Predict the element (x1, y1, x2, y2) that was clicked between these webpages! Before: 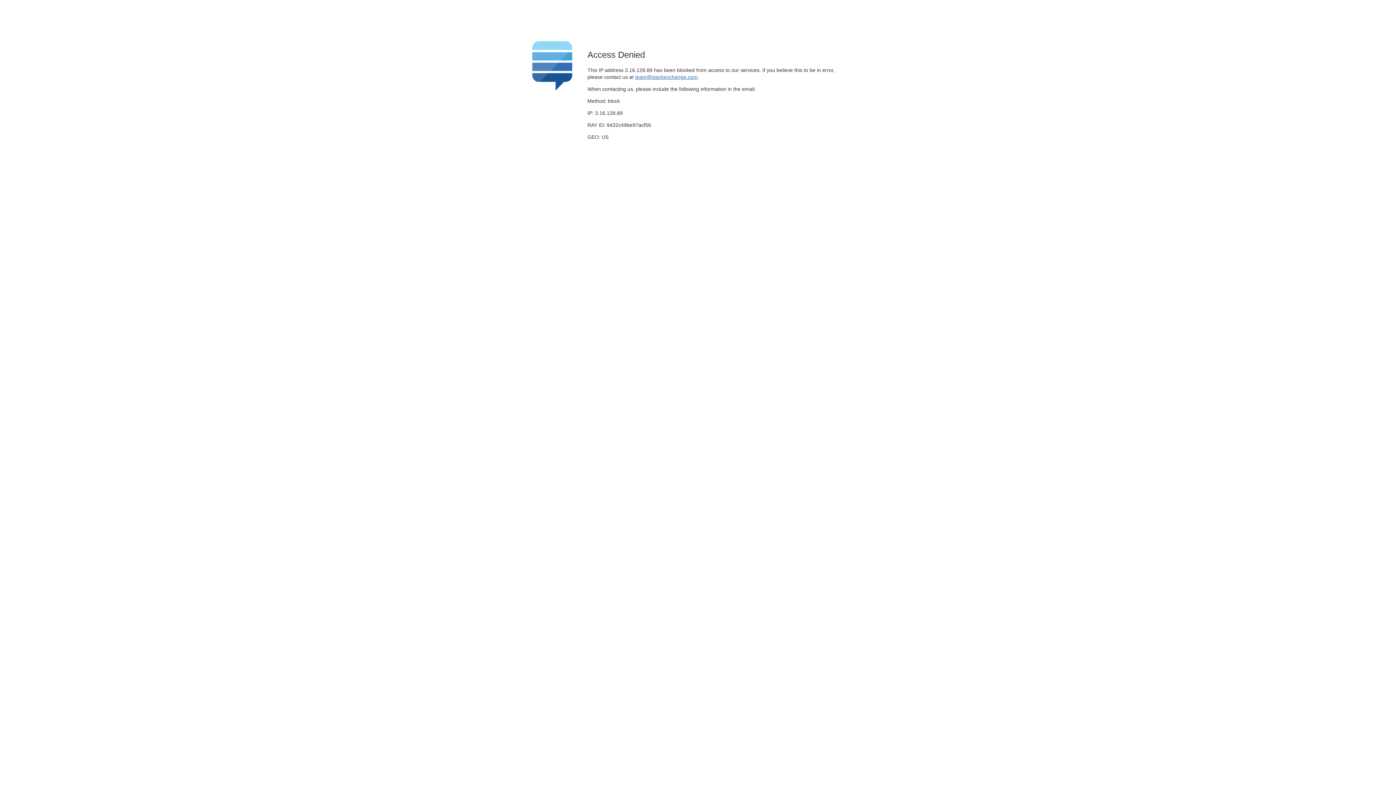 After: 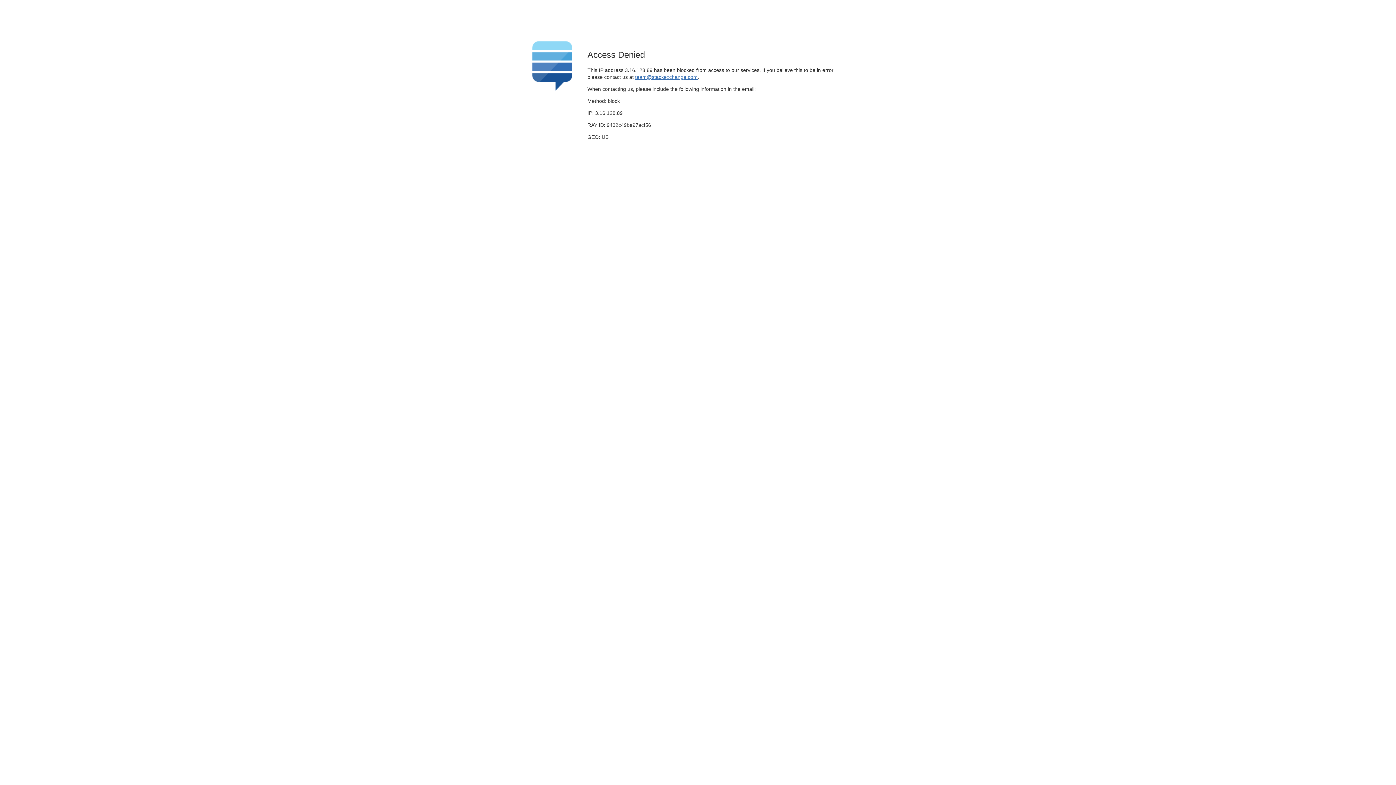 Action: label: team@stackexchange.com bbox: (635, 74, 697, 79)